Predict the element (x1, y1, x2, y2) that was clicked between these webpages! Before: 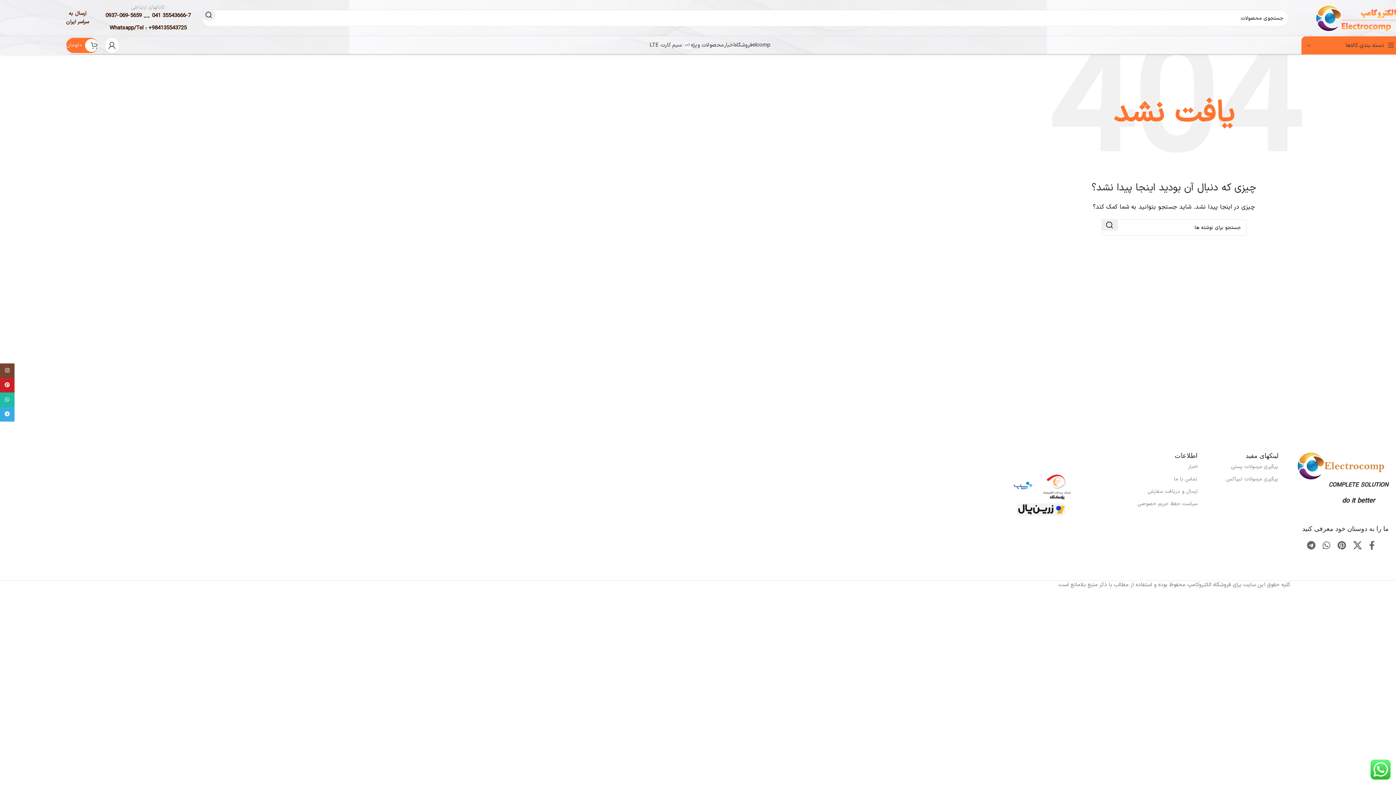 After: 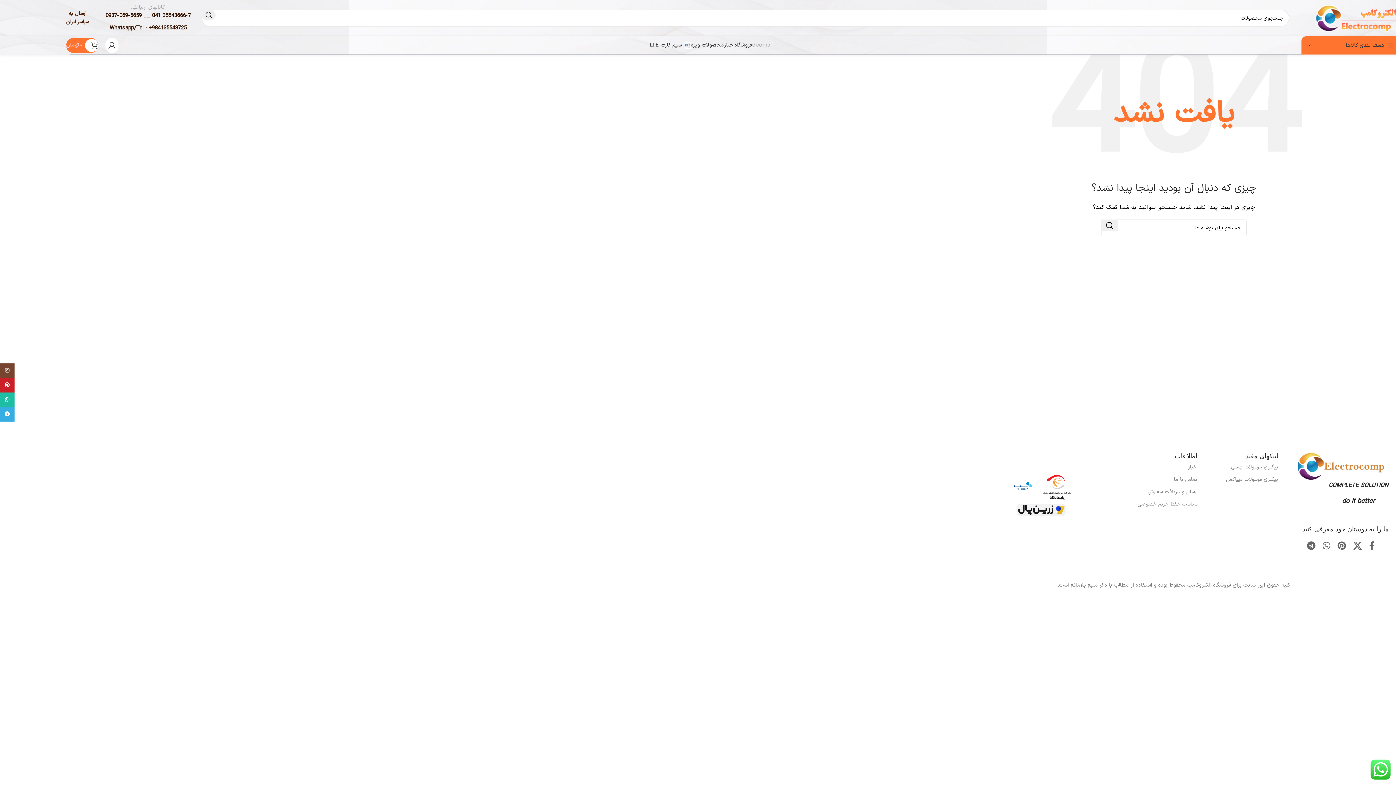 Action: bbox: (752, 38, 770, 52) label: elcomp